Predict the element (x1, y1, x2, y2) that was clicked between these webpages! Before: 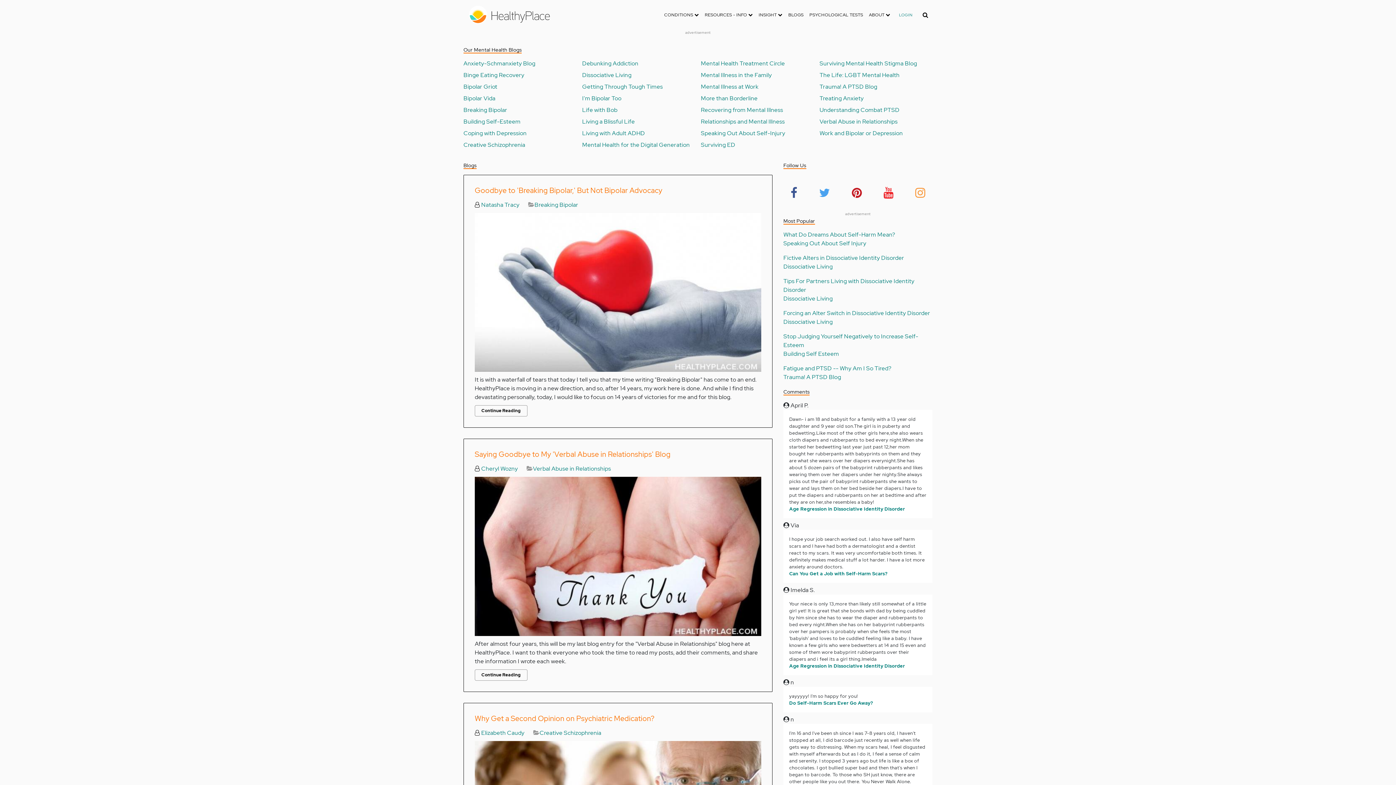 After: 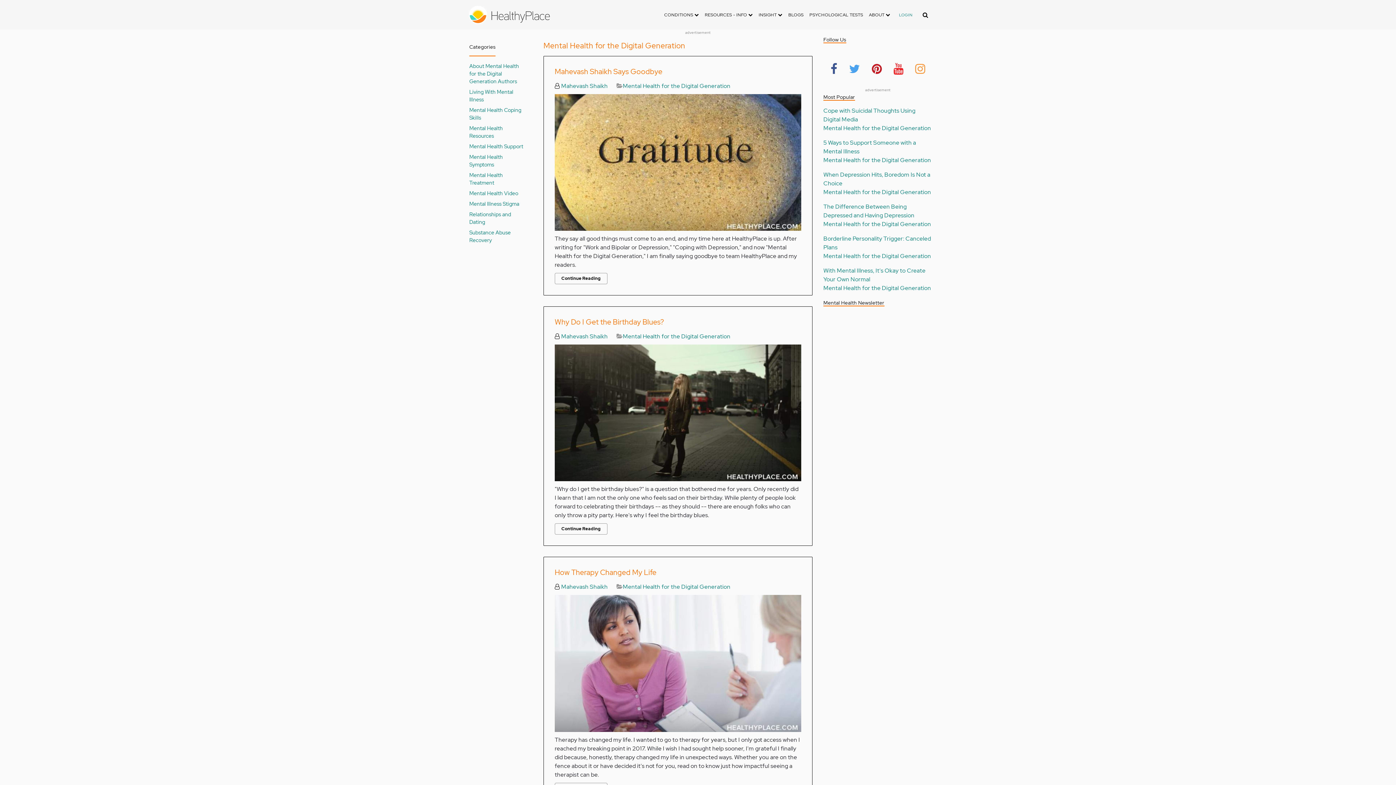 Action: bbox: (582, 141, 690, 148) label: Mental Health for the Digital Generation